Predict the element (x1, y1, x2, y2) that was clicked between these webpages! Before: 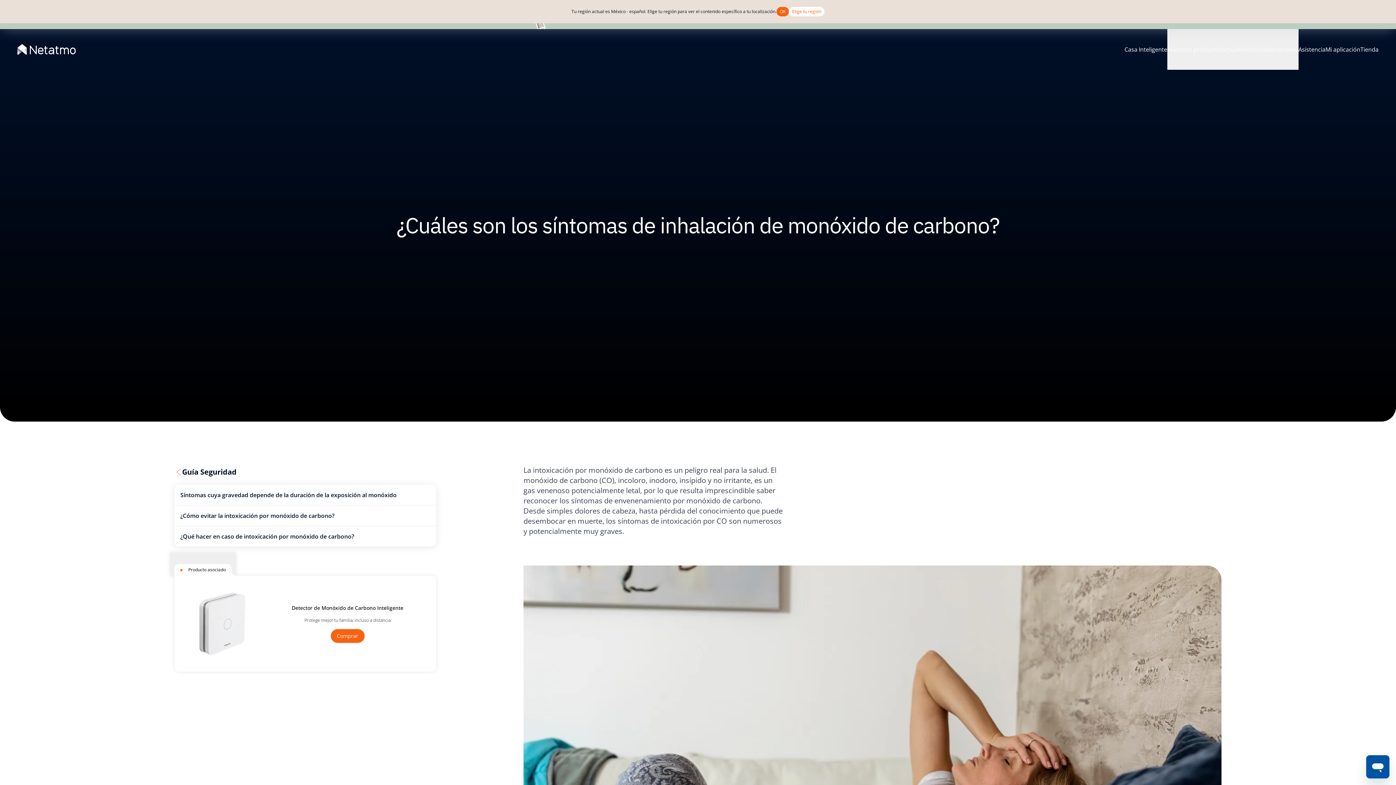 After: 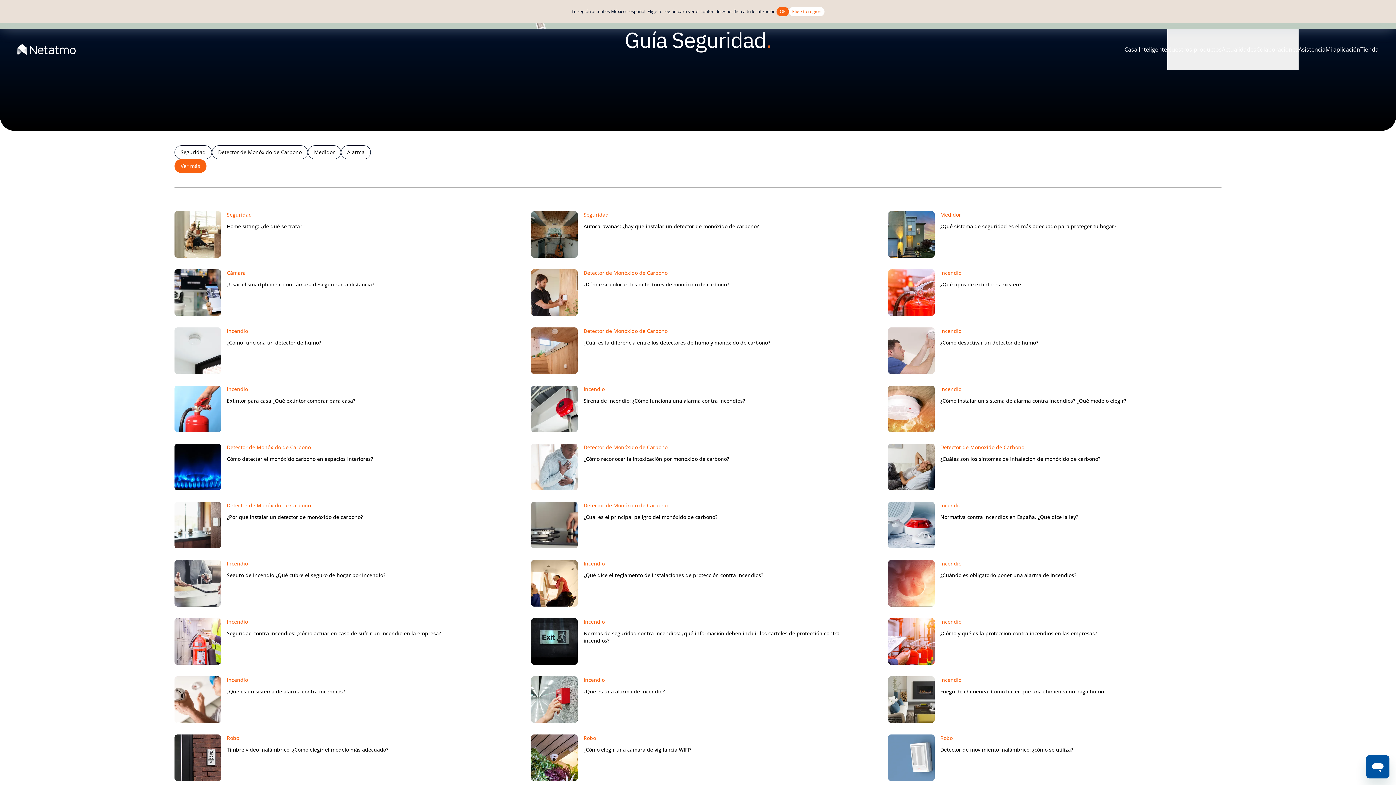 Action: bbox: (174, 465, 436, 479) label: Guía Seguridad